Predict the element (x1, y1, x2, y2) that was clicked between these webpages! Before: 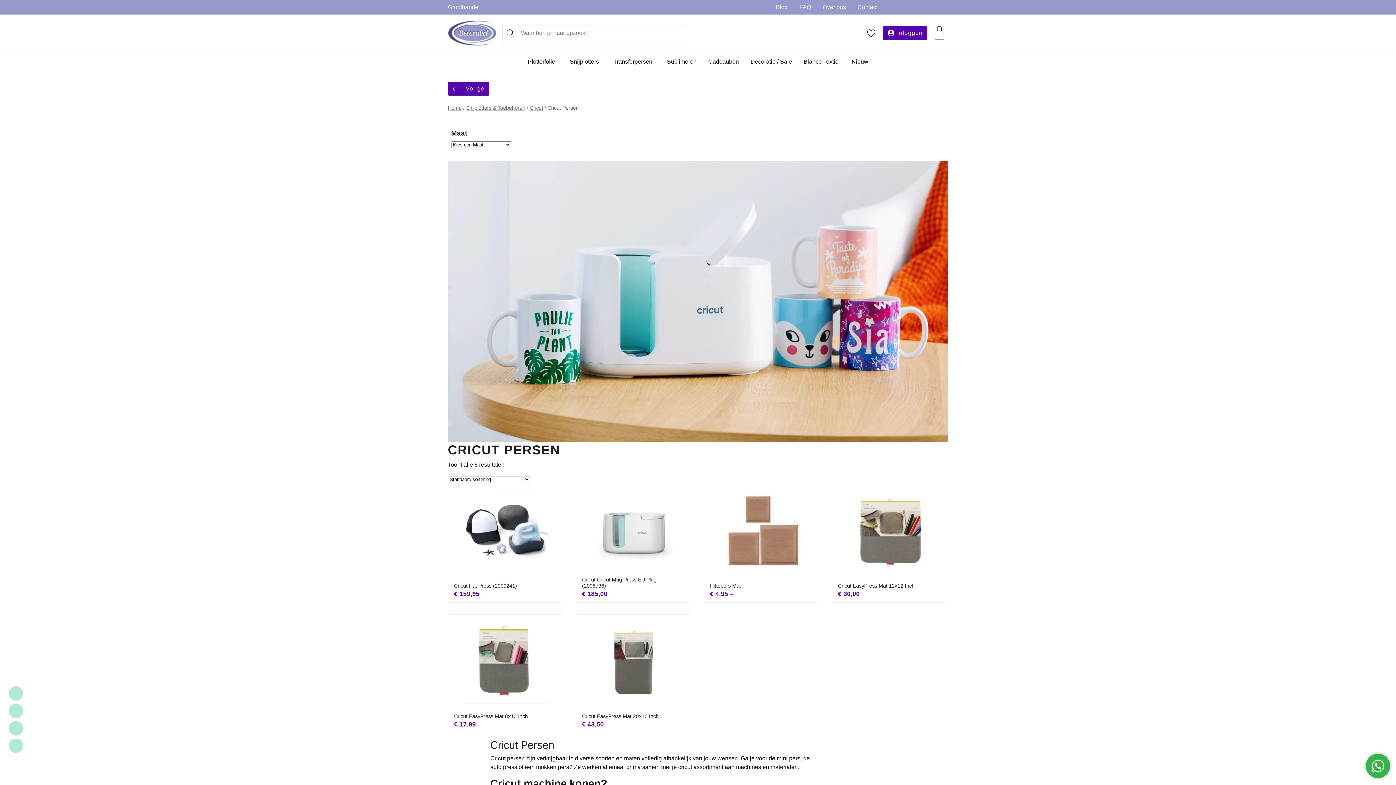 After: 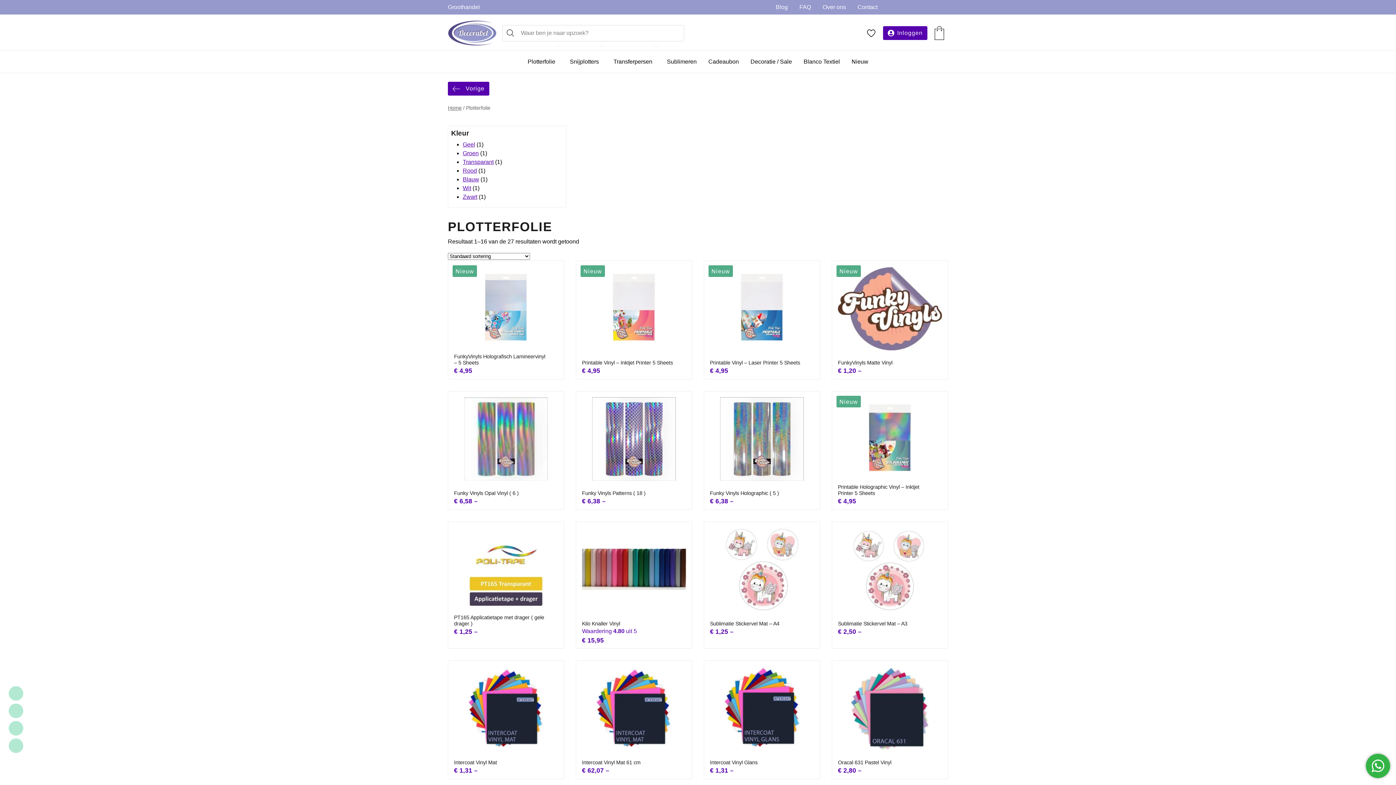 Action: bbox: (524, 51, 556, 72) label: Plotterfolie